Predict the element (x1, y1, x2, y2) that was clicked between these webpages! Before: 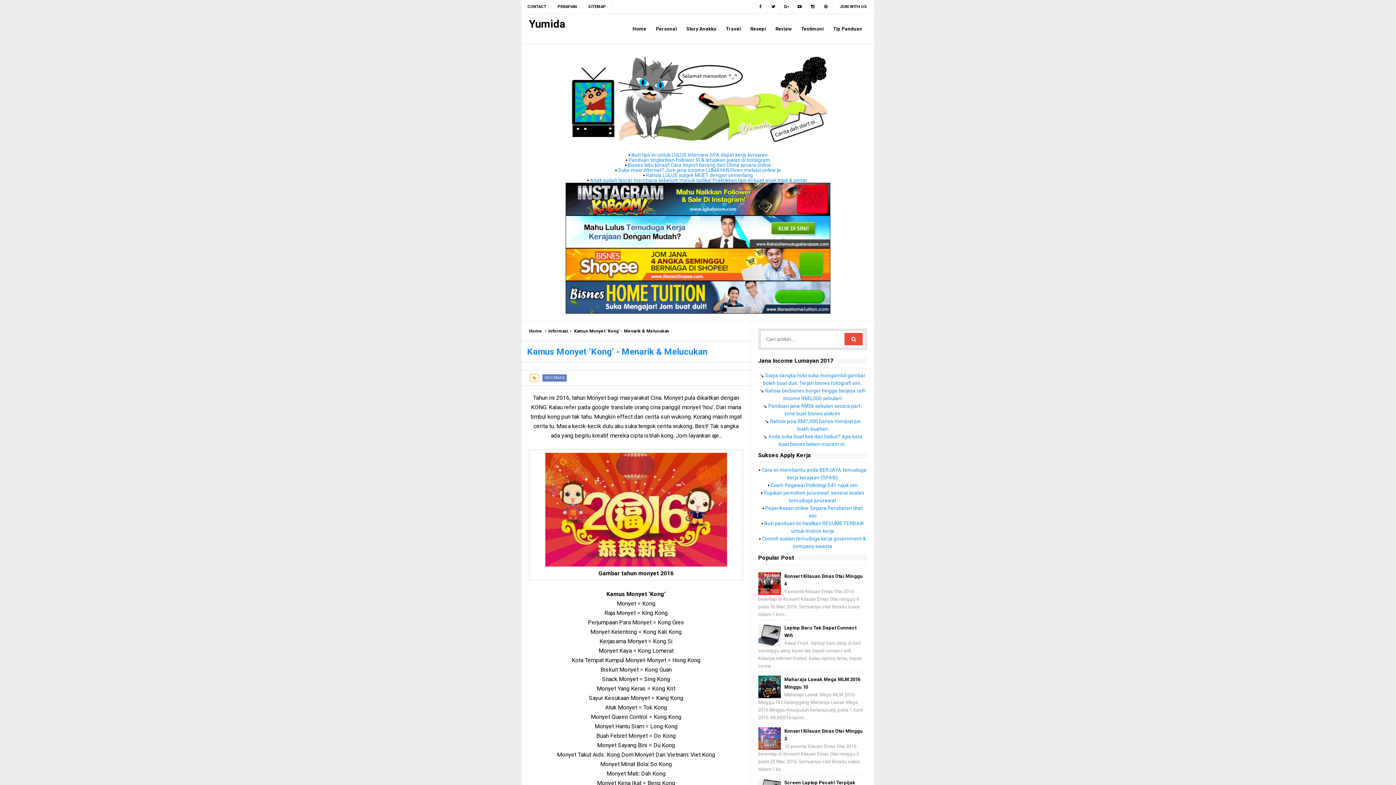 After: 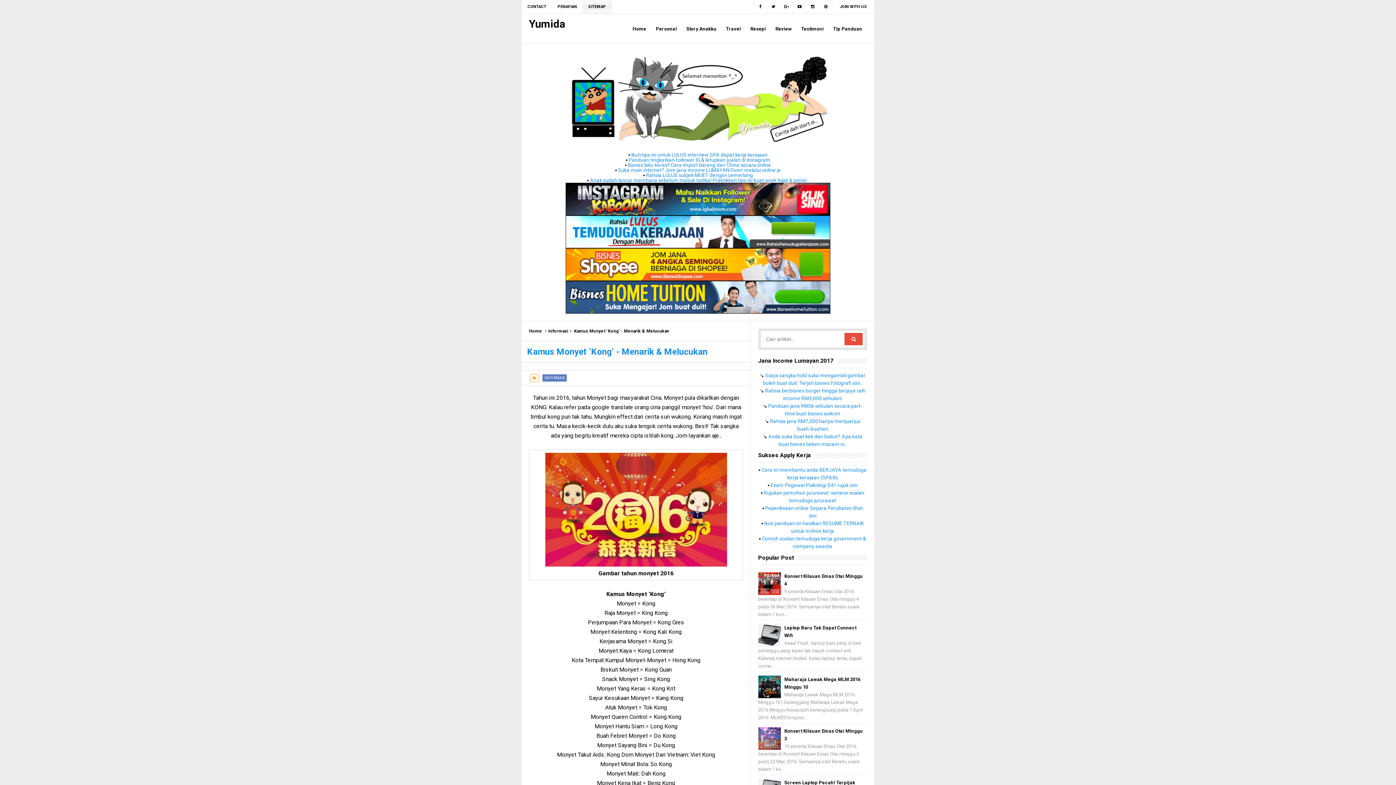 Action: label: SITEMAP bbox: (582, 4, 611, 9)